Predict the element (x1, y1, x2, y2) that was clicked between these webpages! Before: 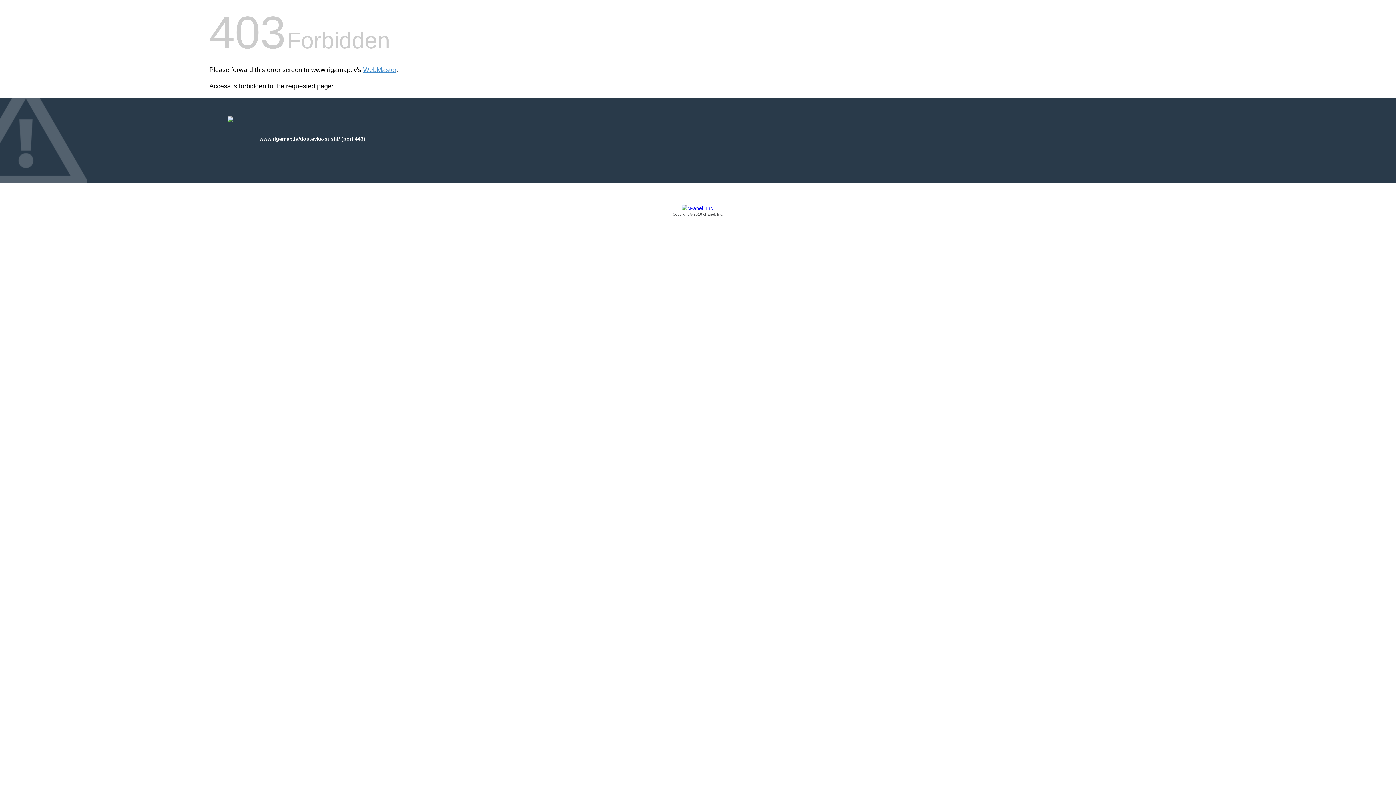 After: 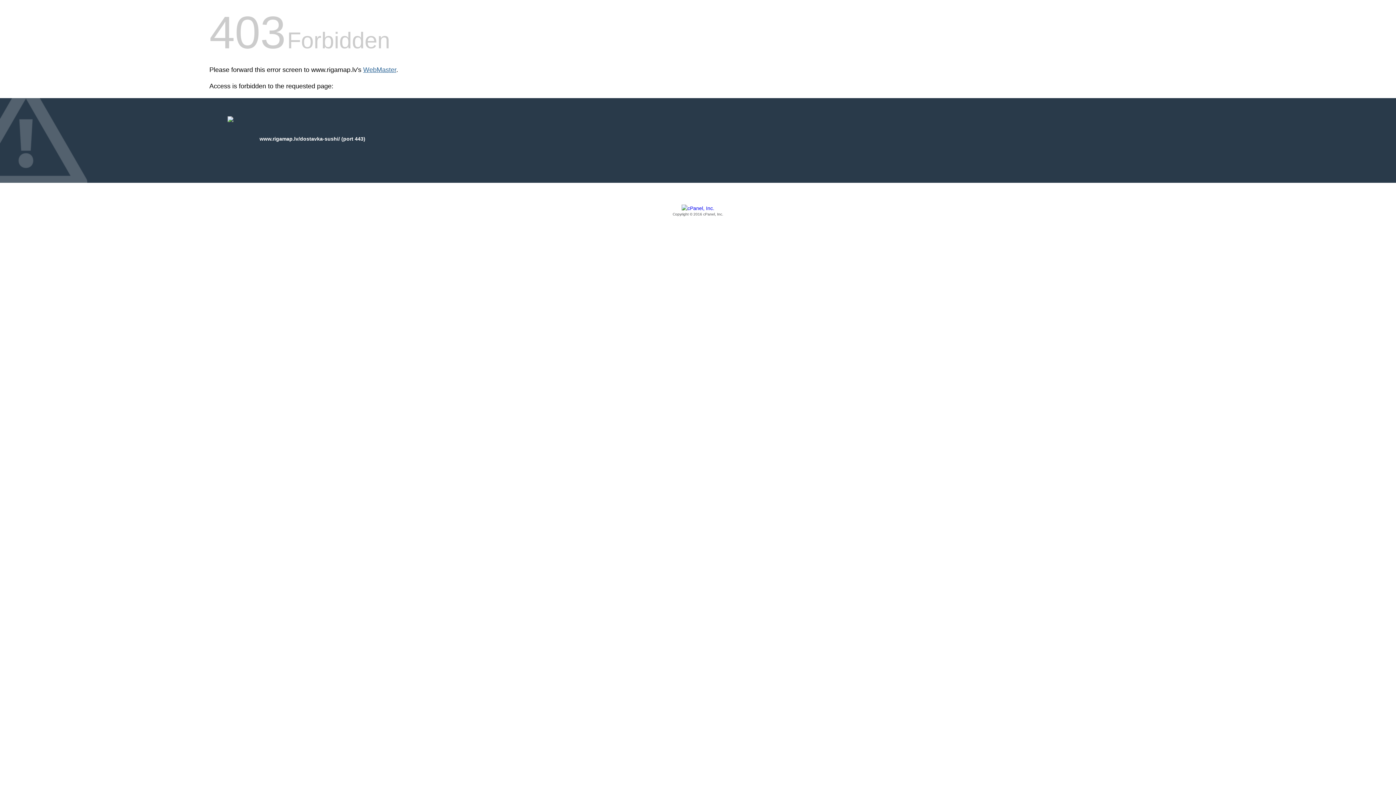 Action: label: WebMaster bbox: (363, 66, 396, 73)